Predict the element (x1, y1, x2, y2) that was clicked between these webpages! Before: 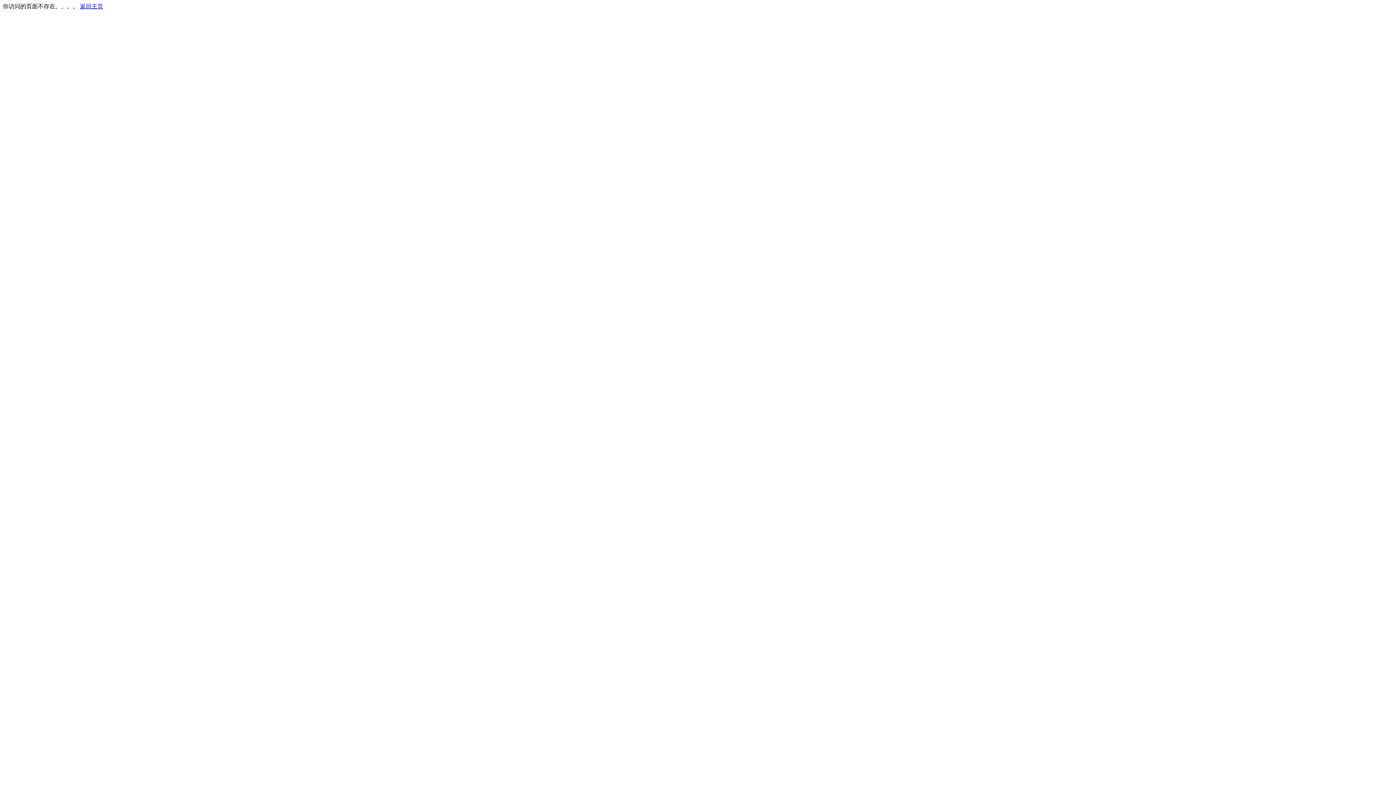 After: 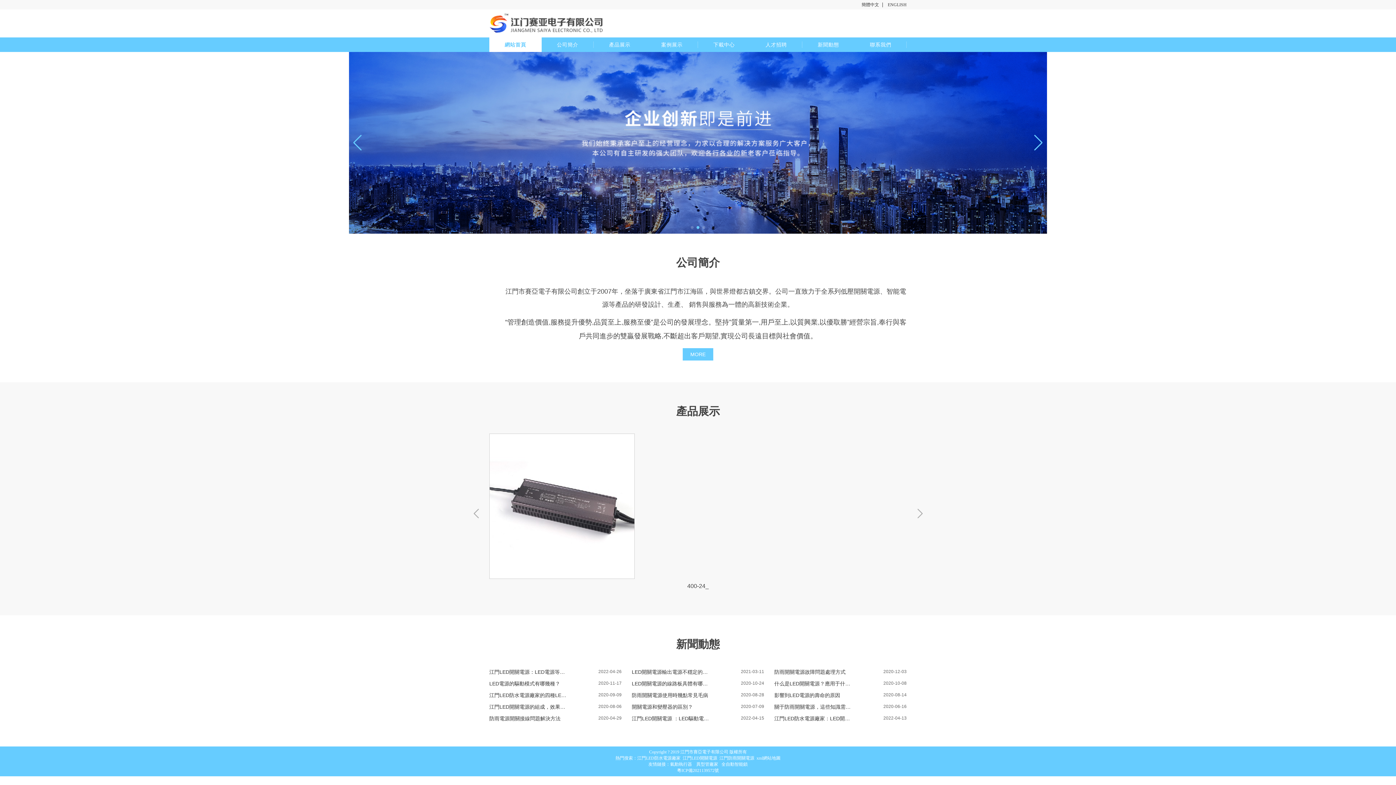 Action: bbox: (80, 3, 103, 9) label: 返回主页